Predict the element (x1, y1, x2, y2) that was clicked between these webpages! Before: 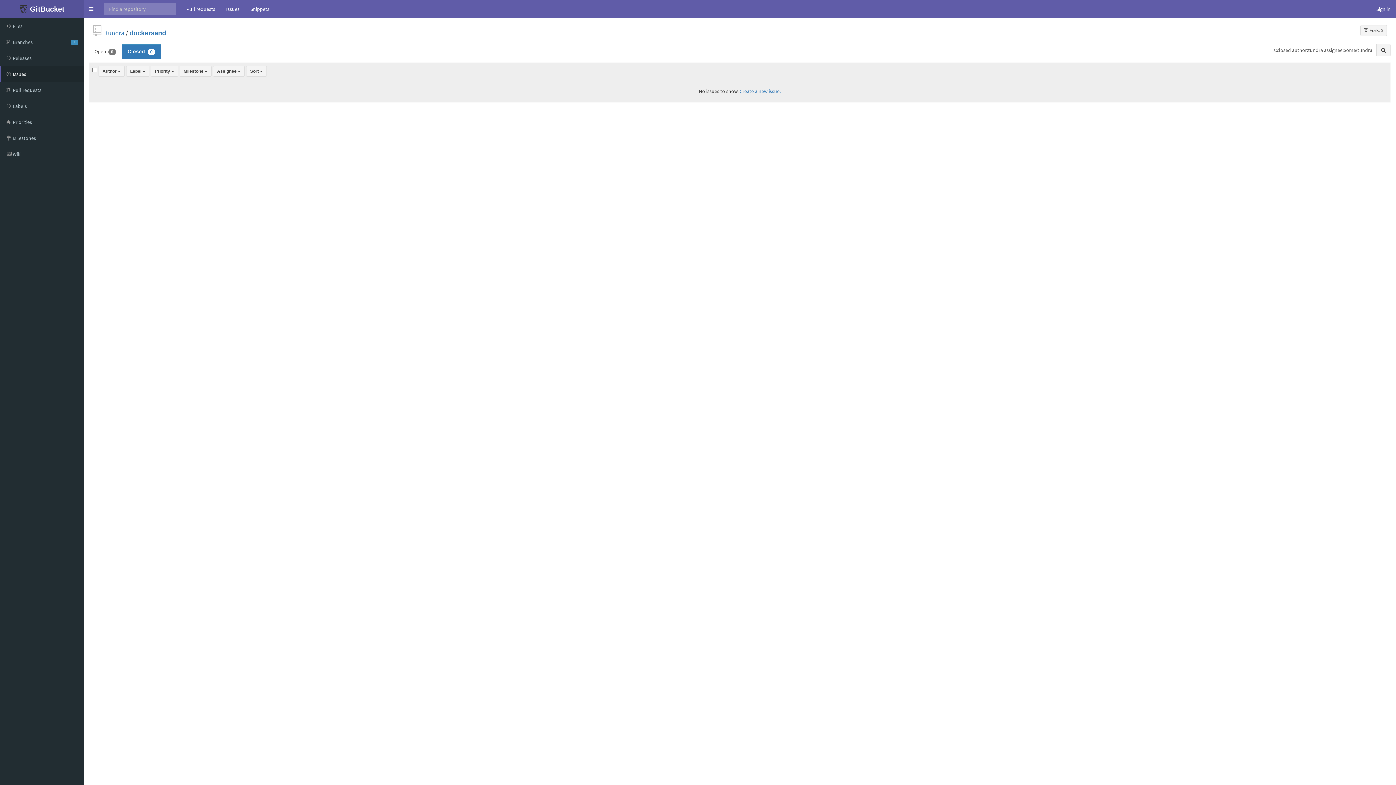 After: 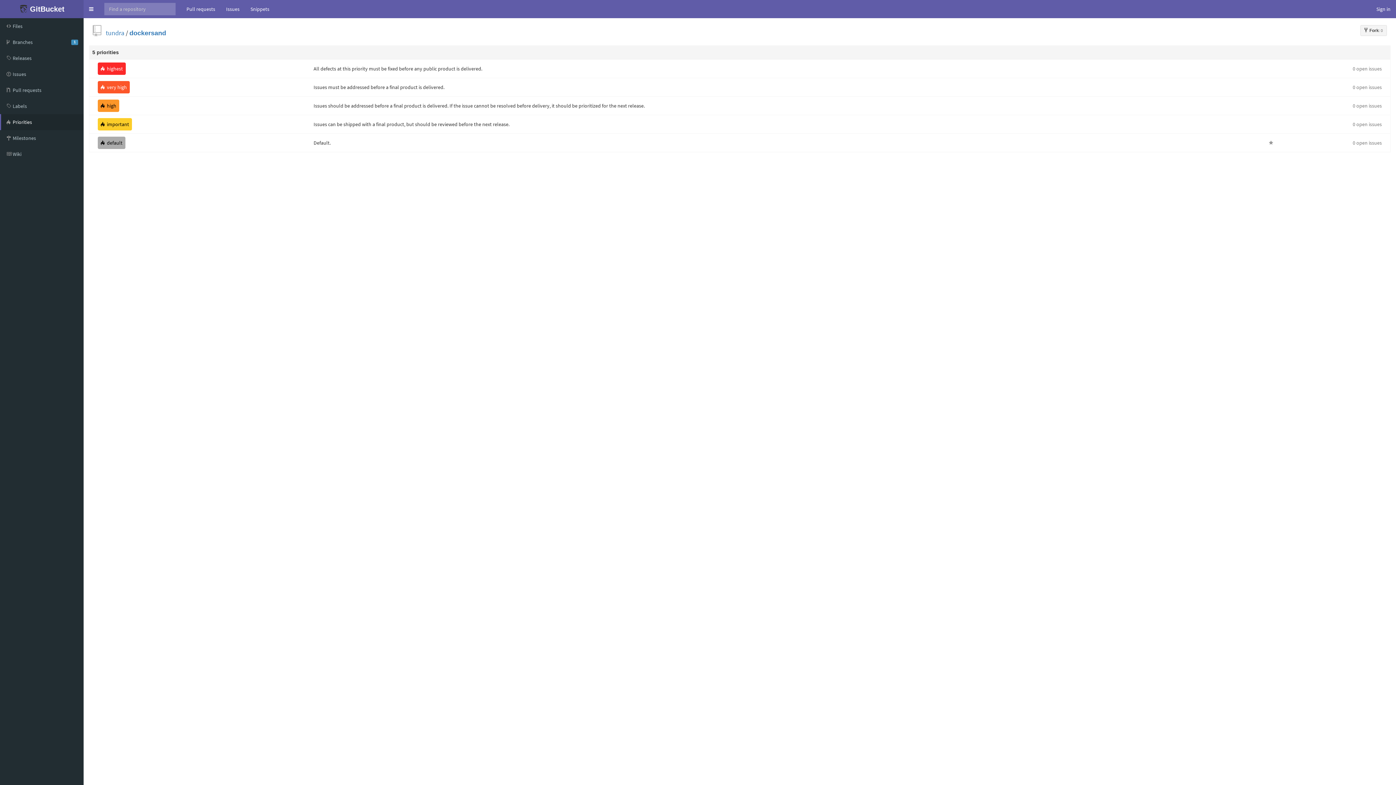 Action: bbox: (0, 114, 83, 130) label:  Priorities